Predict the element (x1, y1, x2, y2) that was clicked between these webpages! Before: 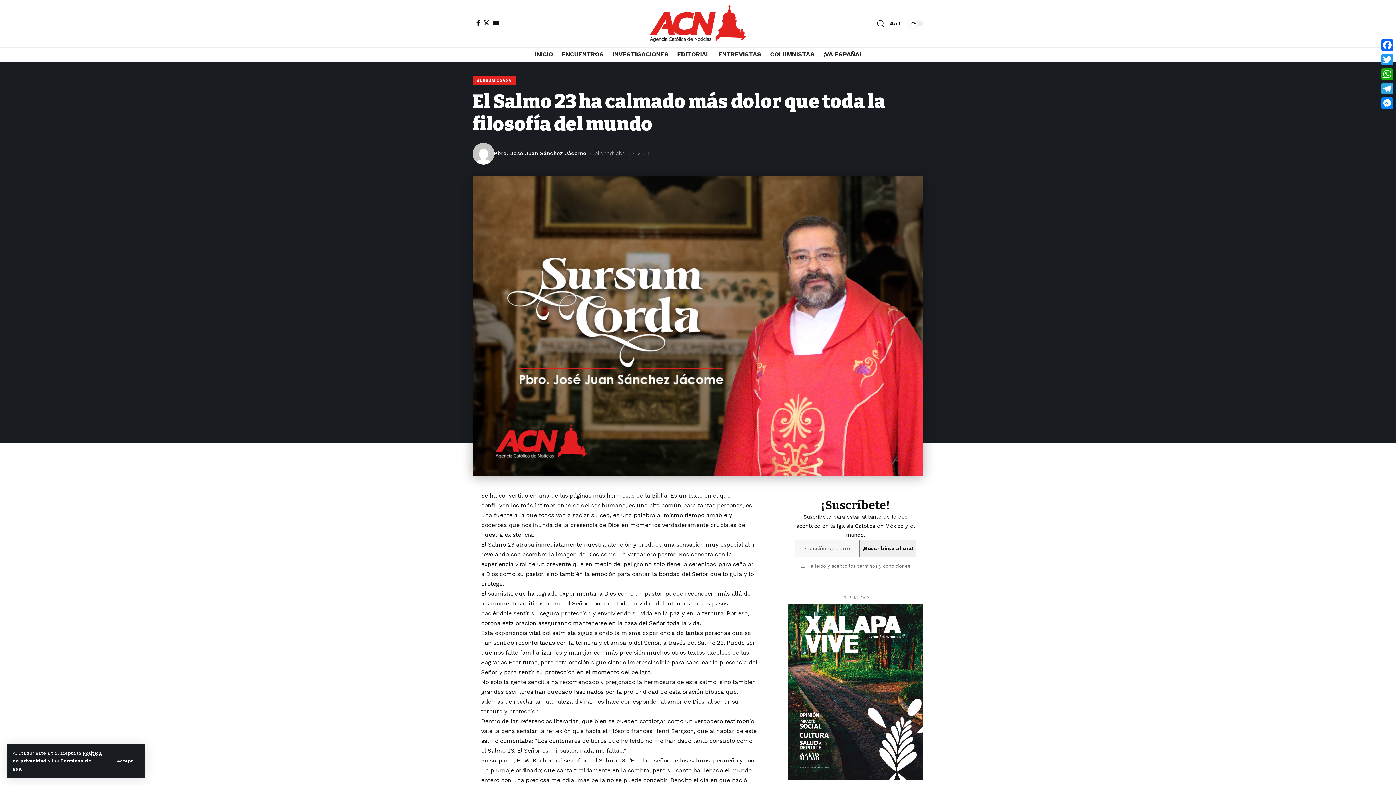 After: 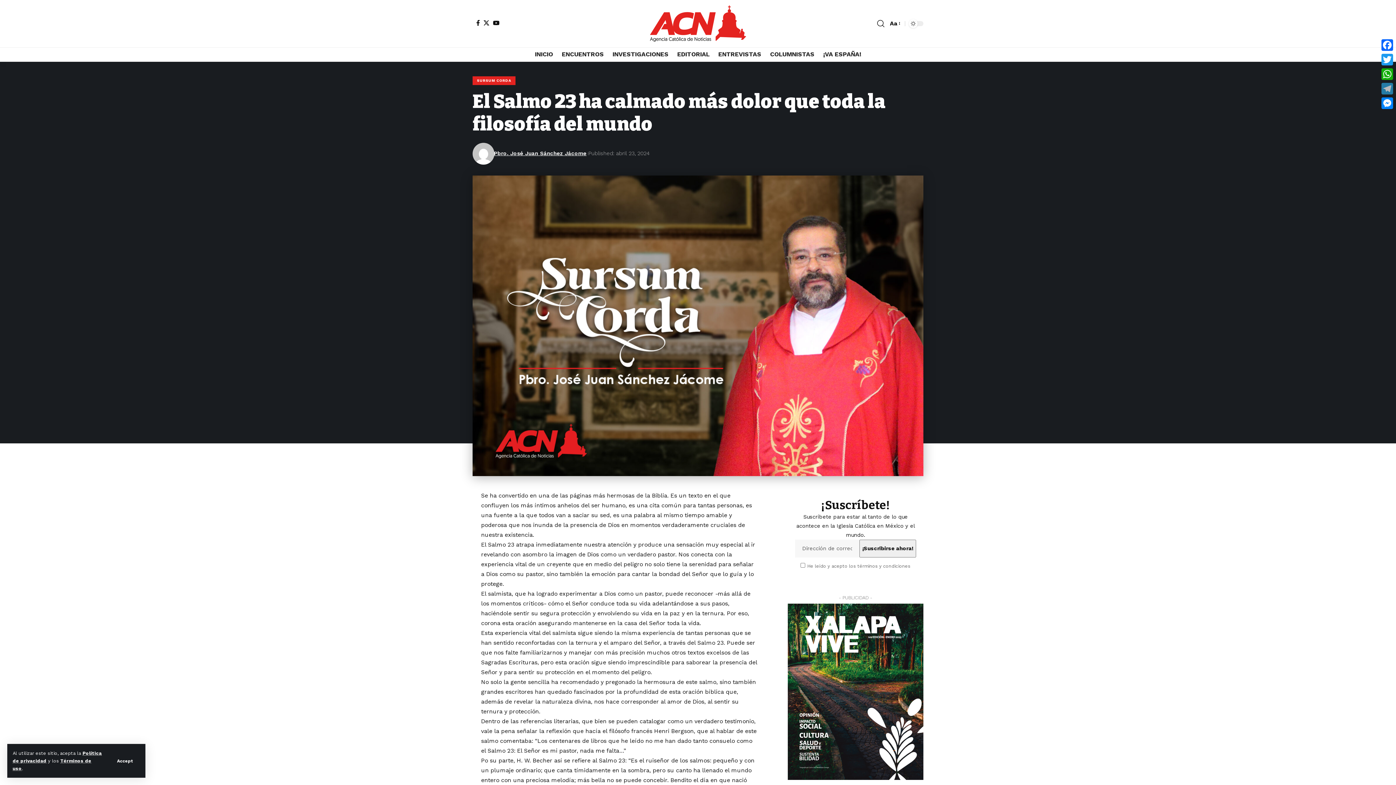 Action: bbox: (1380, 81, 1394, 96) label: Telegram